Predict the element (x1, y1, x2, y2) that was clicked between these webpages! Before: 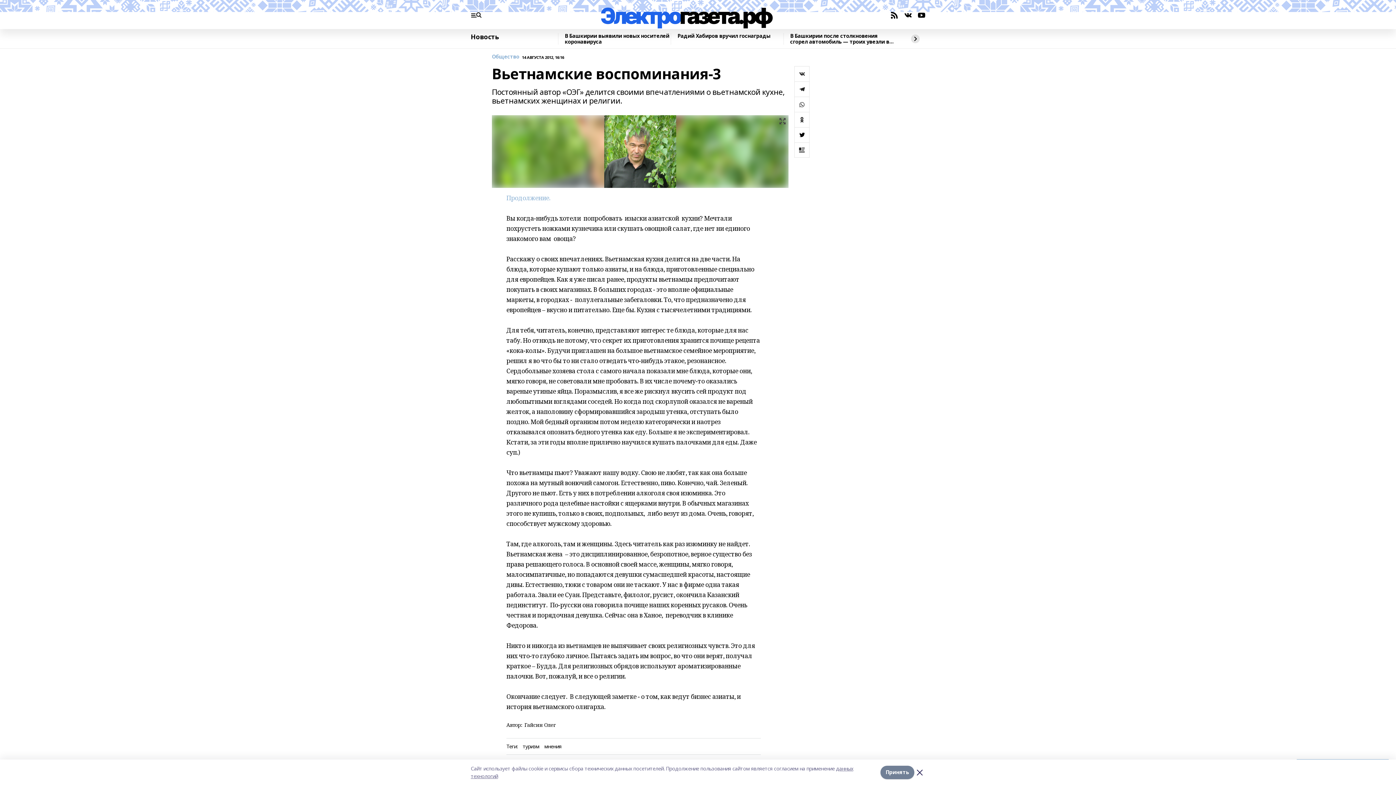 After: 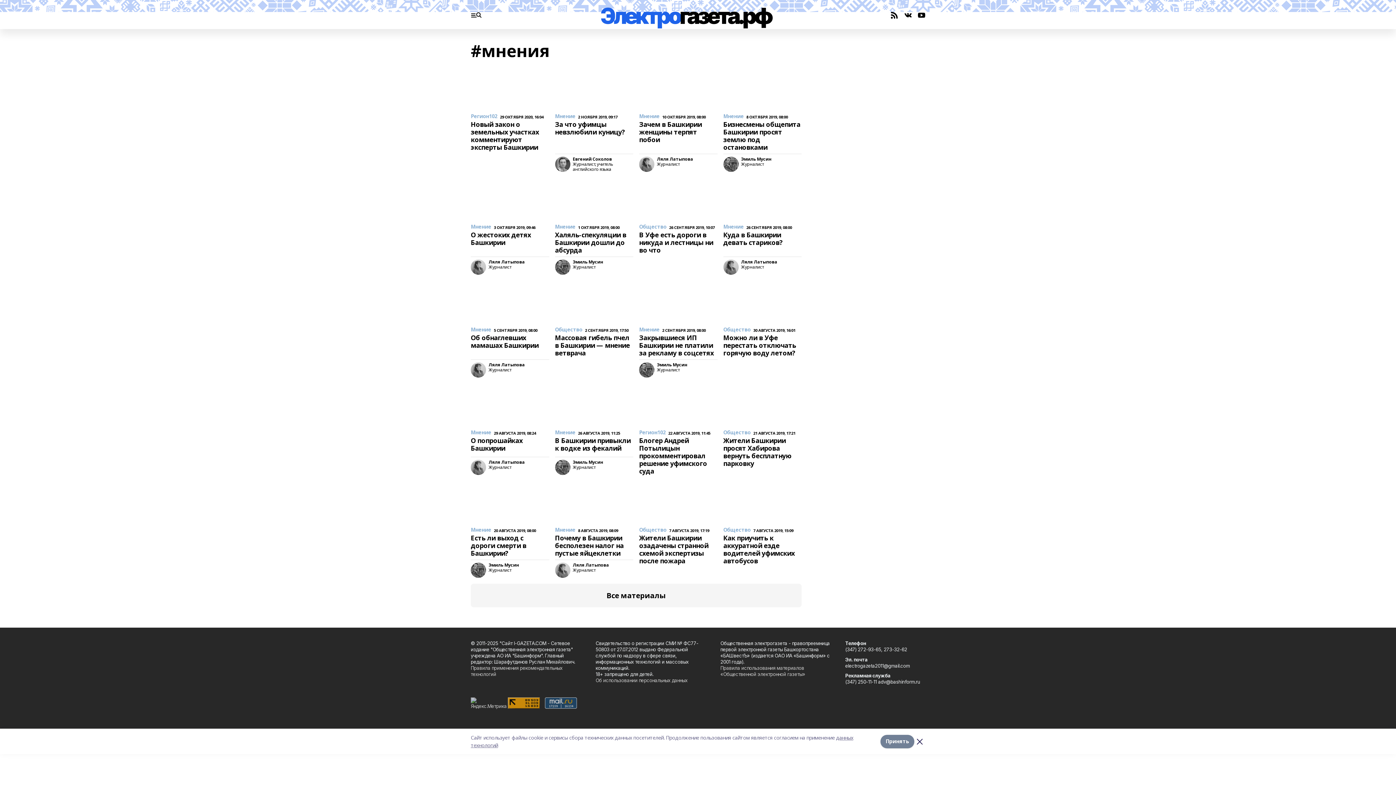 Action: label: мнения bbox: (544, 744, 561, 749)